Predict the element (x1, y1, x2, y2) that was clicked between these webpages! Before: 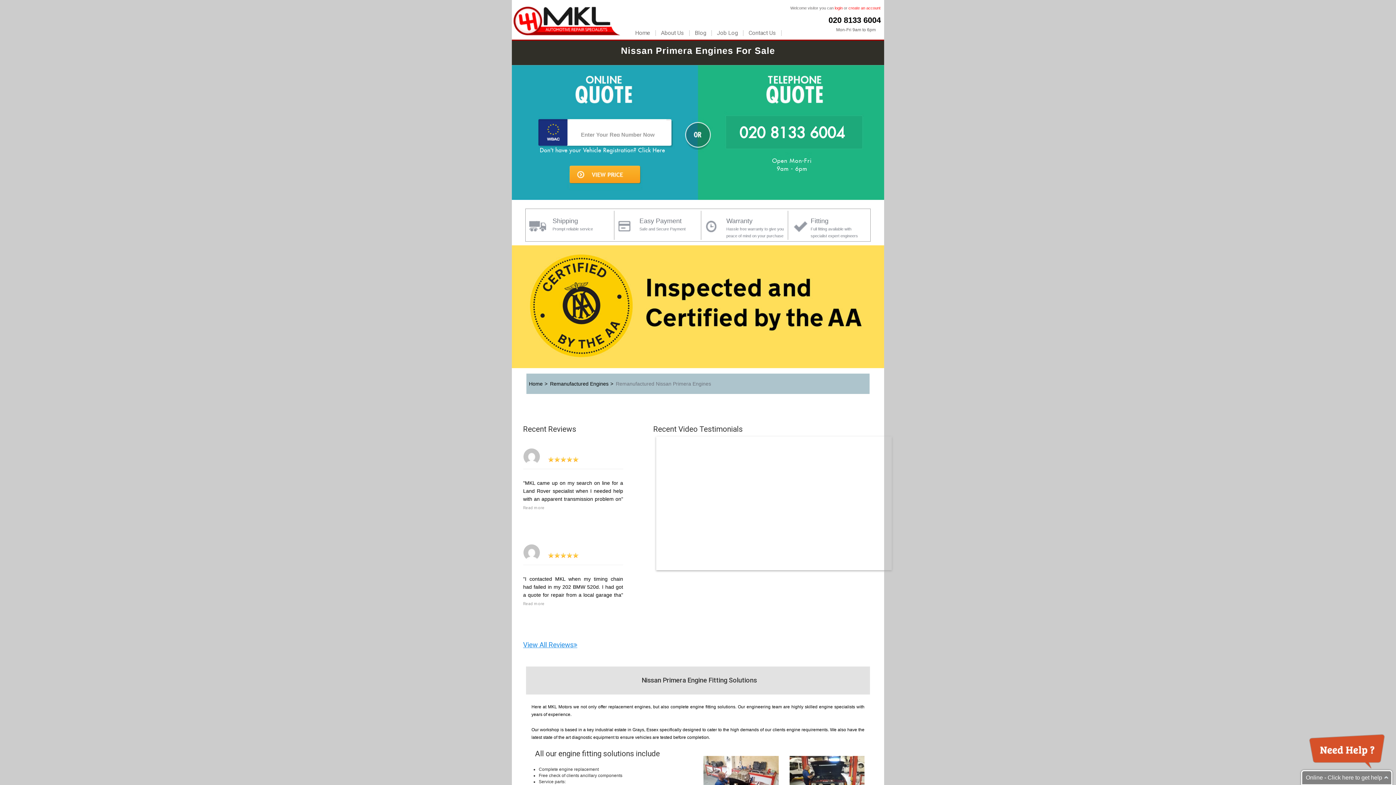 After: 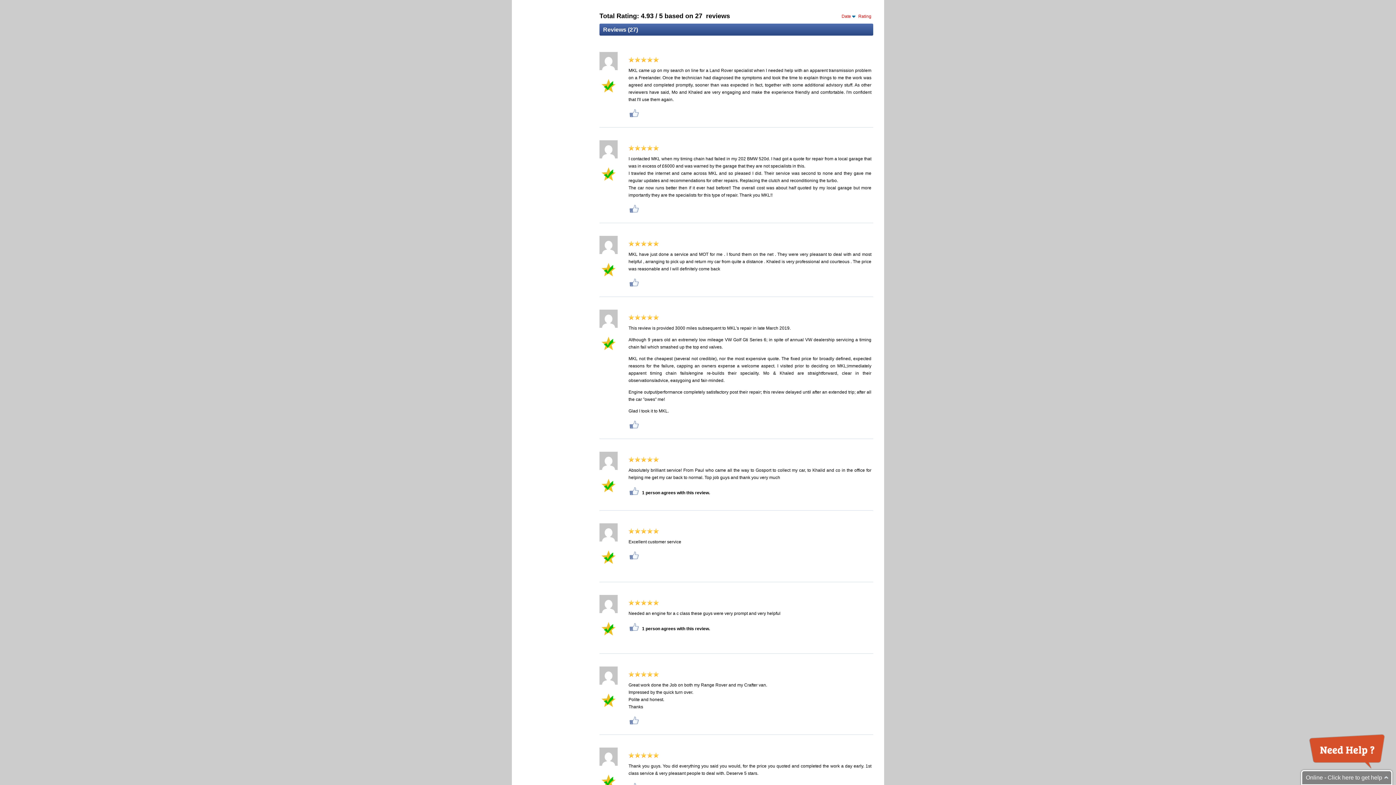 Action: bbox: (523, 601, 548, 606) label: Read more